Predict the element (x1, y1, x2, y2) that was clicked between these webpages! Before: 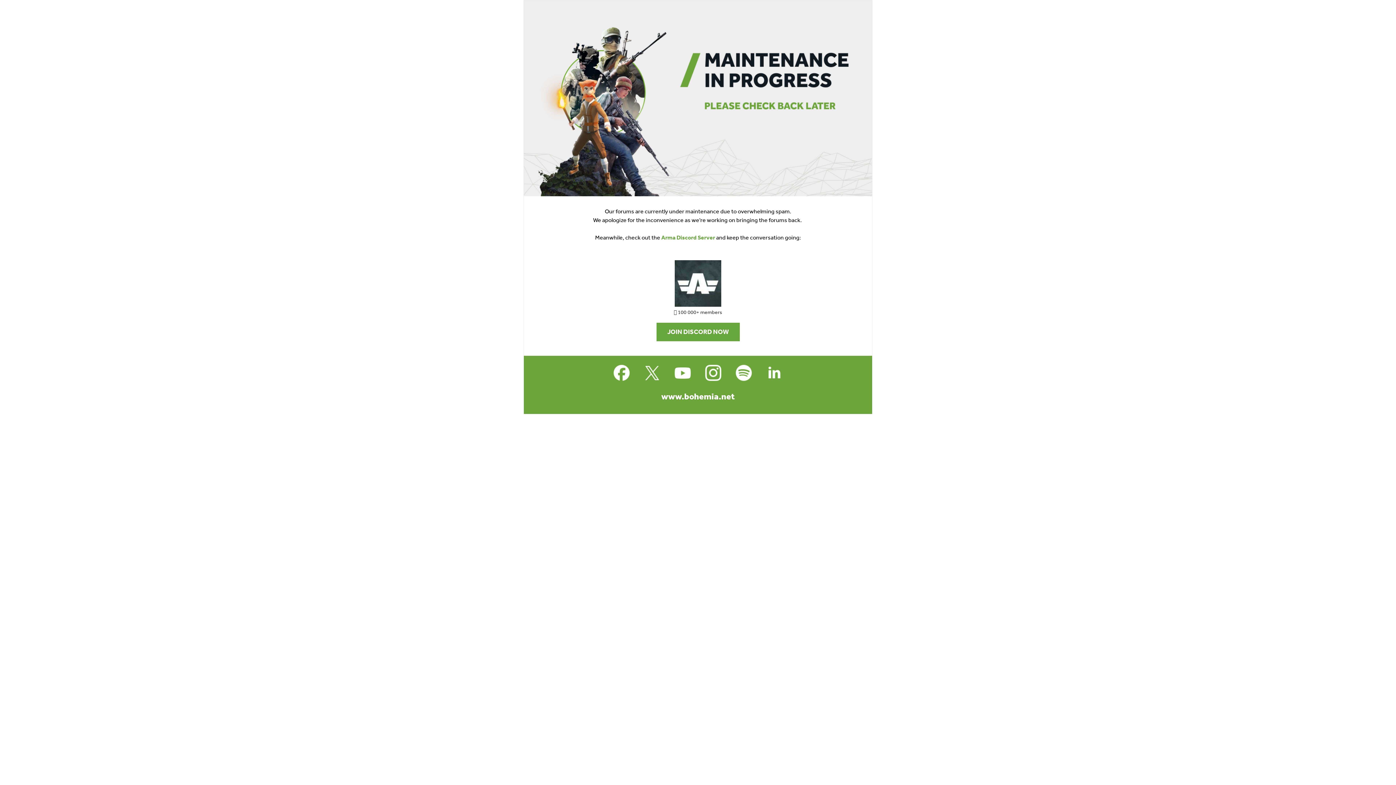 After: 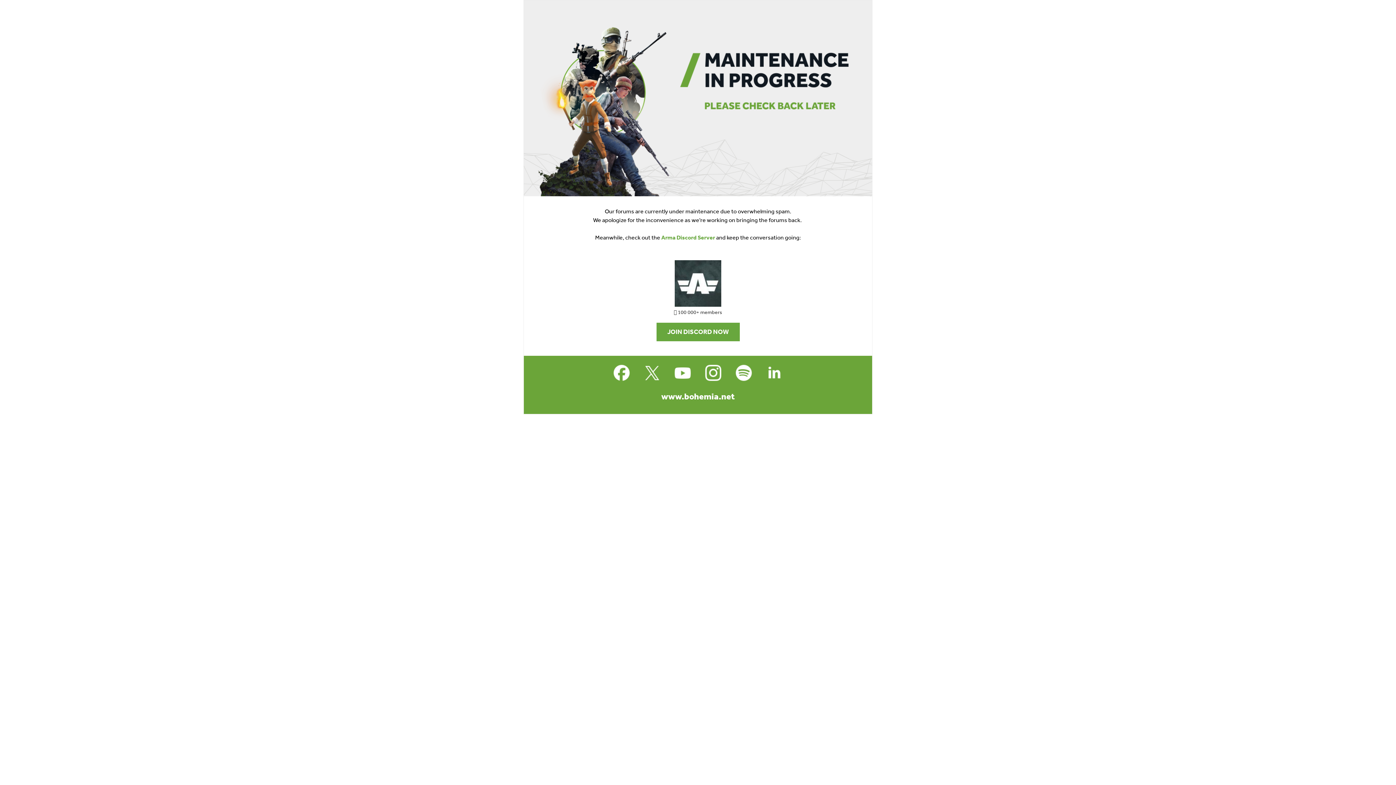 Action: bbox: (762, 361, 786, 384)